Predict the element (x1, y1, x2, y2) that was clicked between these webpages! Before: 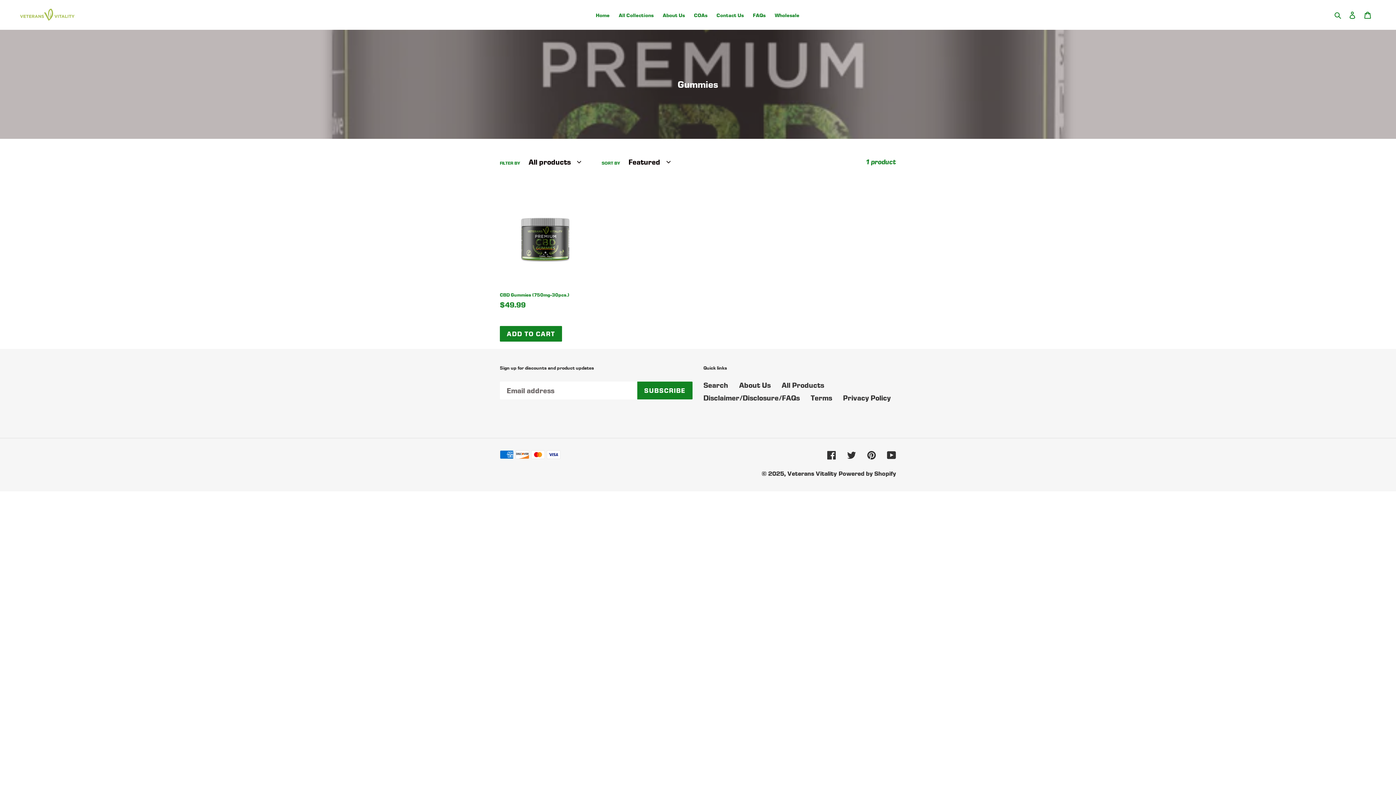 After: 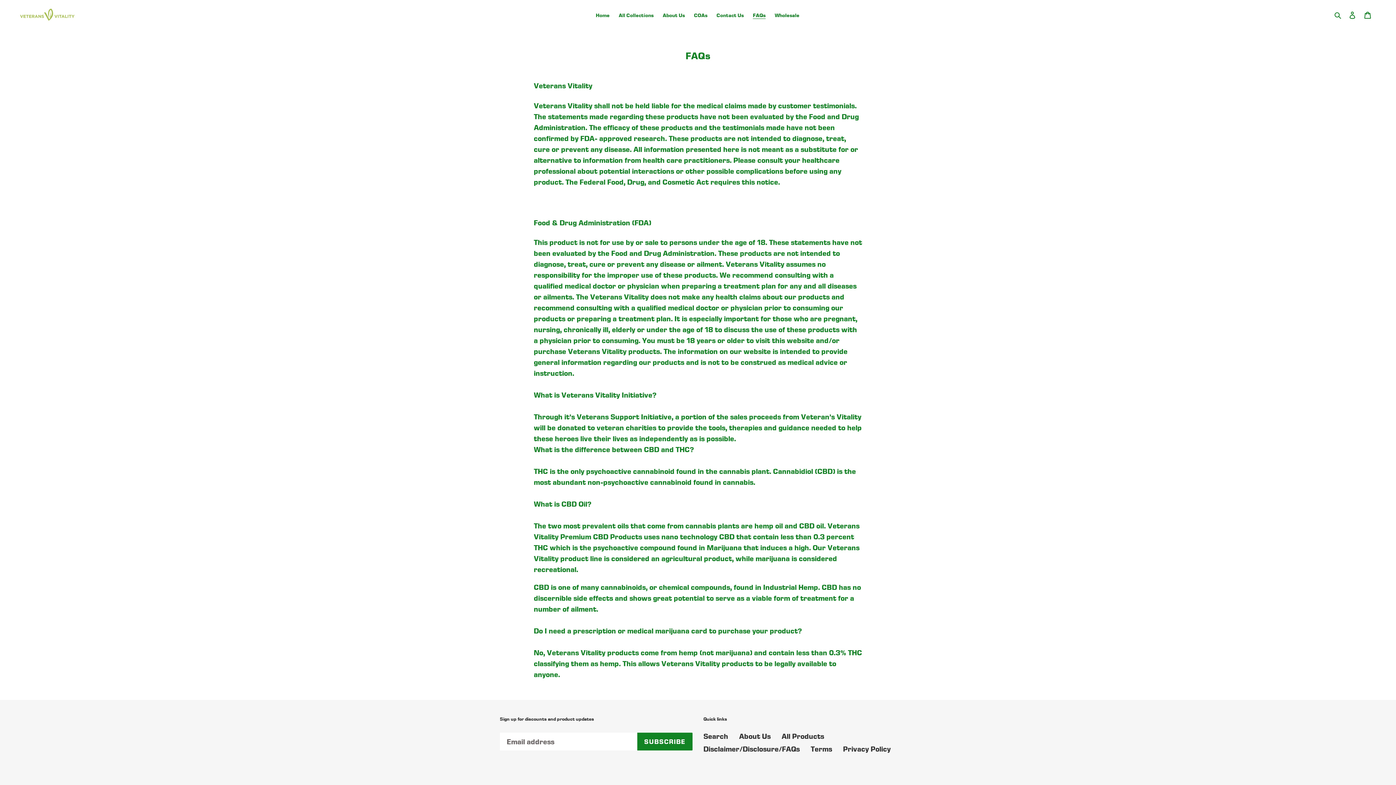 Action: label: Disclaimer/Disclosure/FAQs bbox: (703, 393, 800, 402)